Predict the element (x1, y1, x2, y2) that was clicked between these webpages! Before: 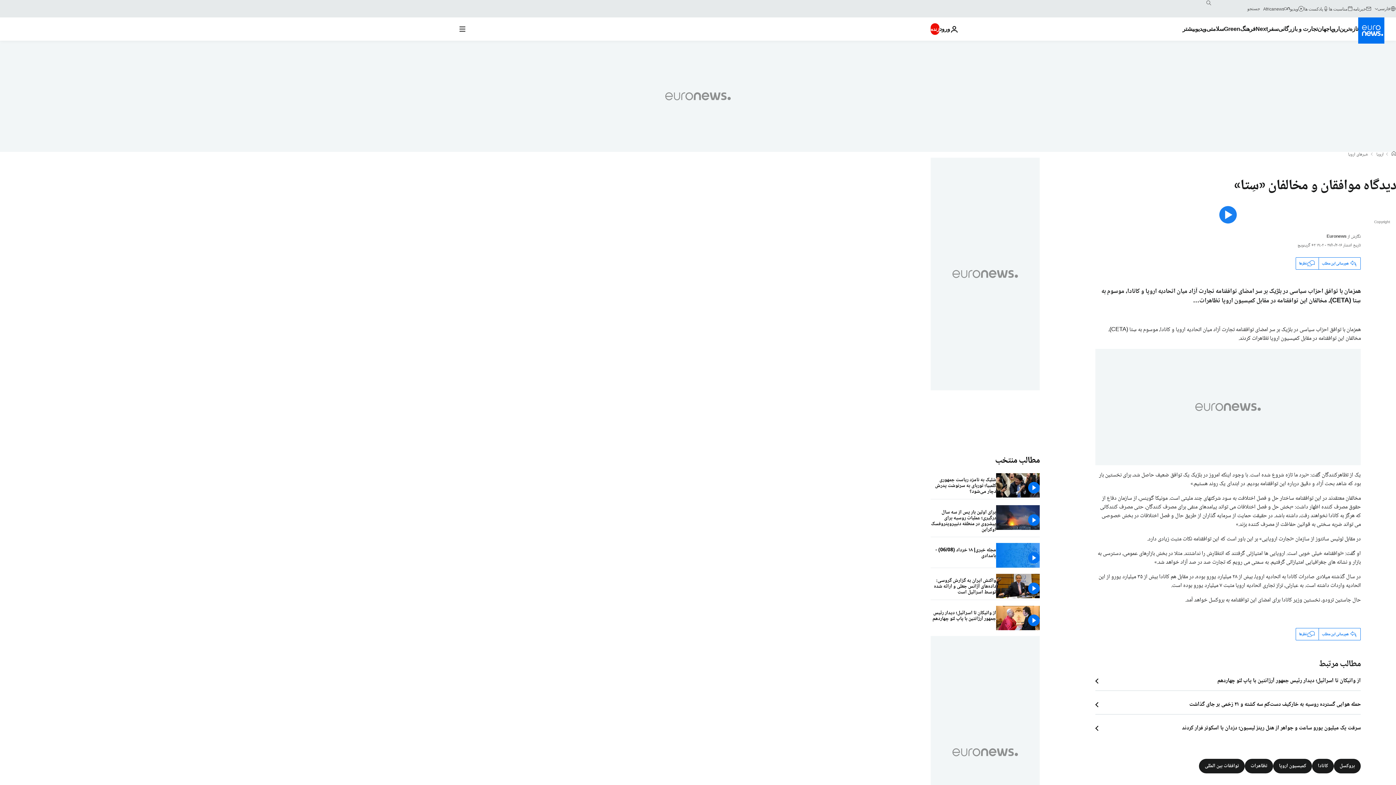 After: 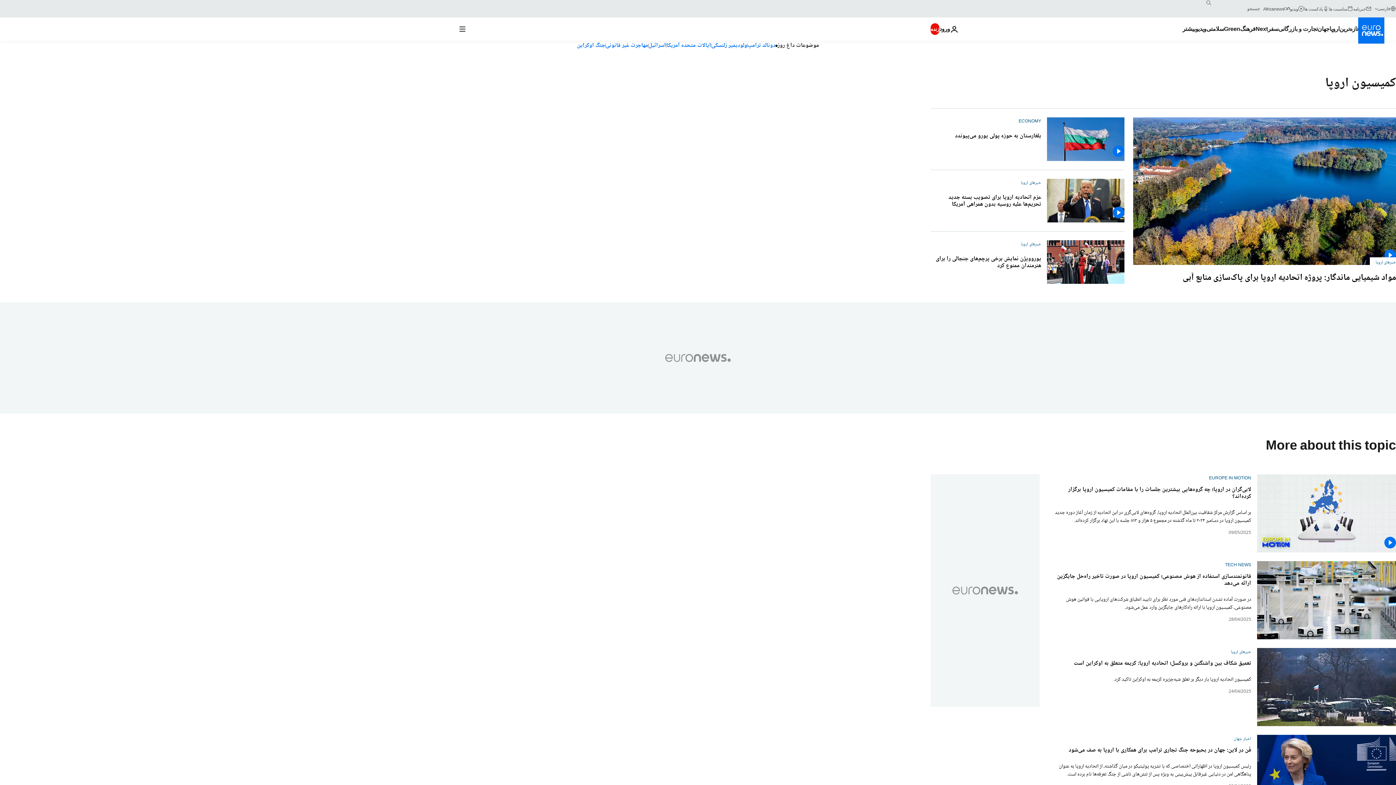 Action: bbox: (1273, 759, 1312, 773) label: کمیسیون اروپا